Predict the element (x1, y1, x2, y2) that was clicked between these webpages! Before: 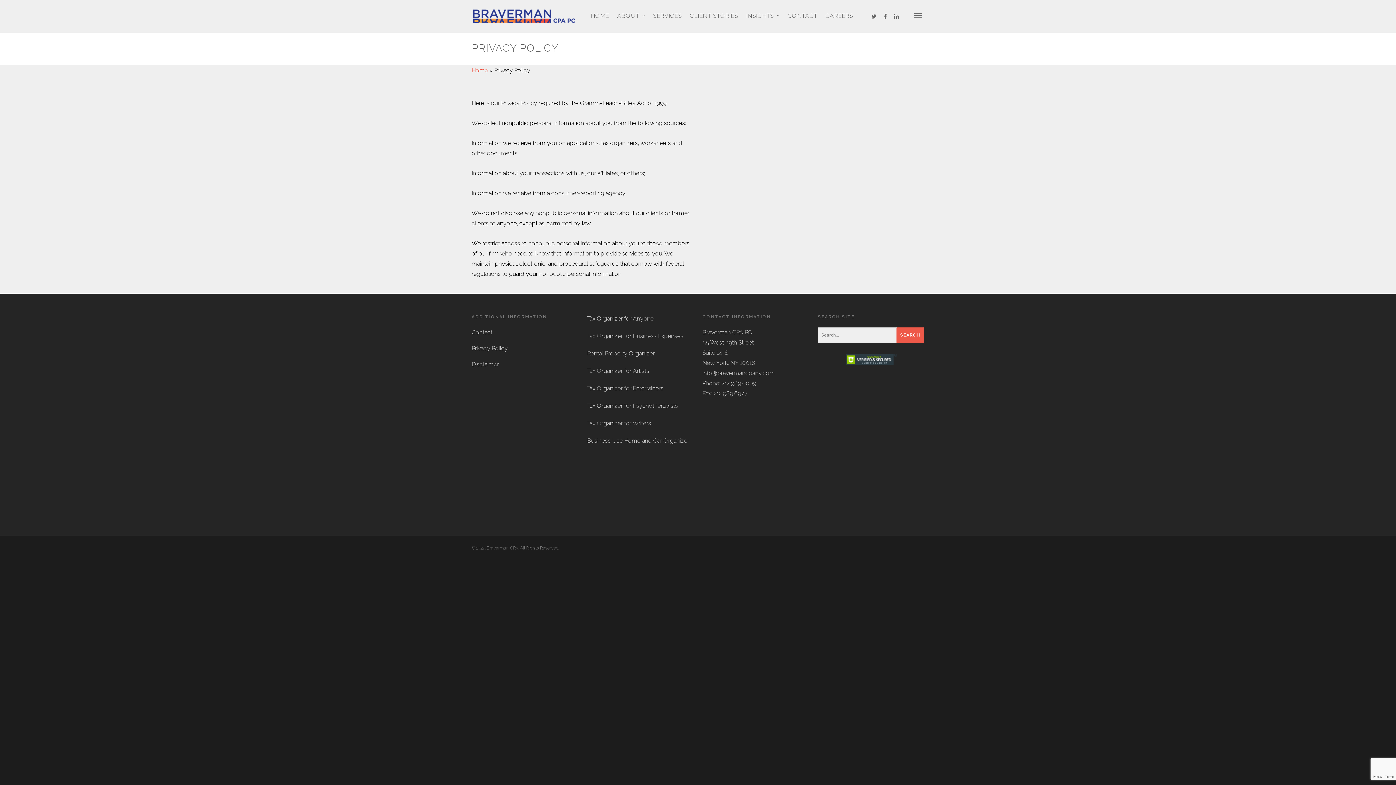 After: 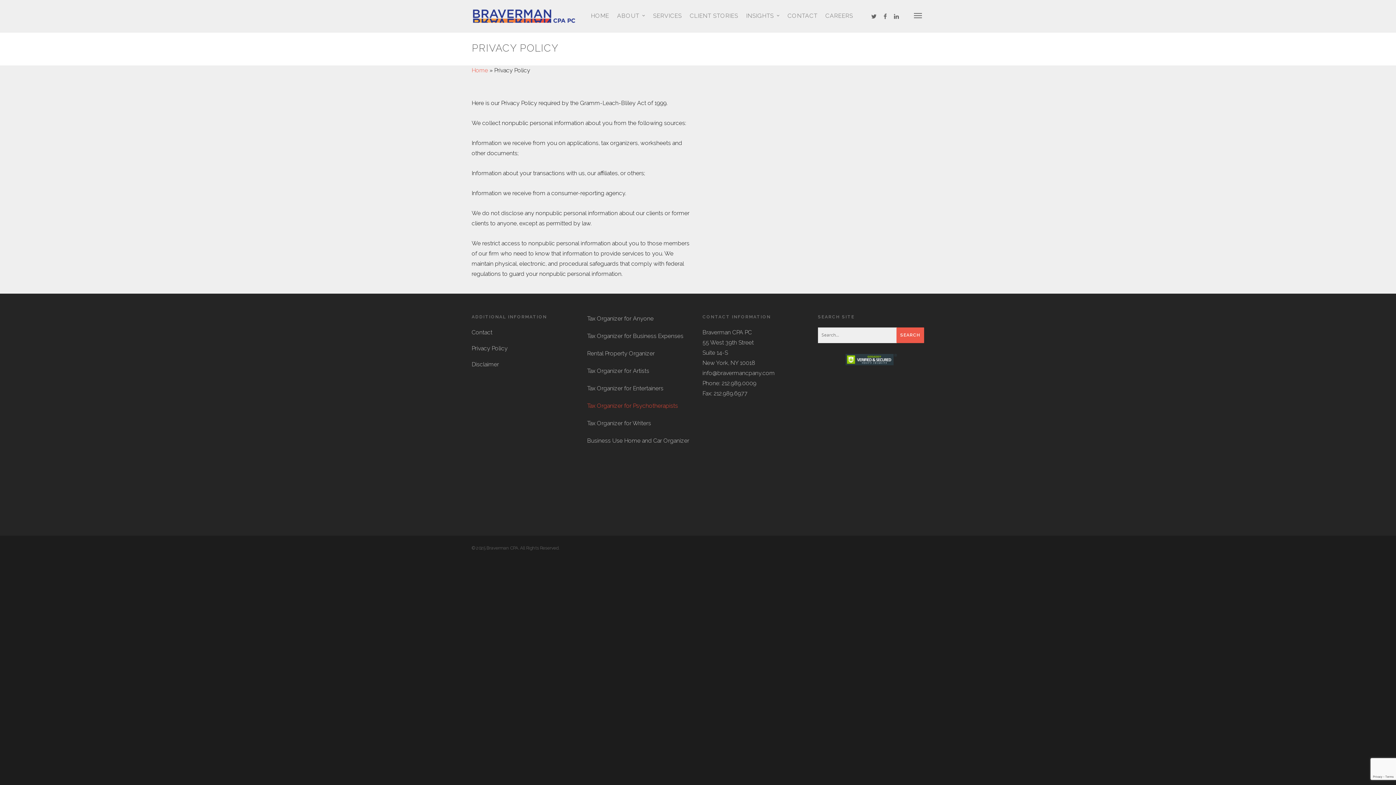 Action: label: Tax Organizer for Psychotherapists bbox: (587, 402, 678, 409)